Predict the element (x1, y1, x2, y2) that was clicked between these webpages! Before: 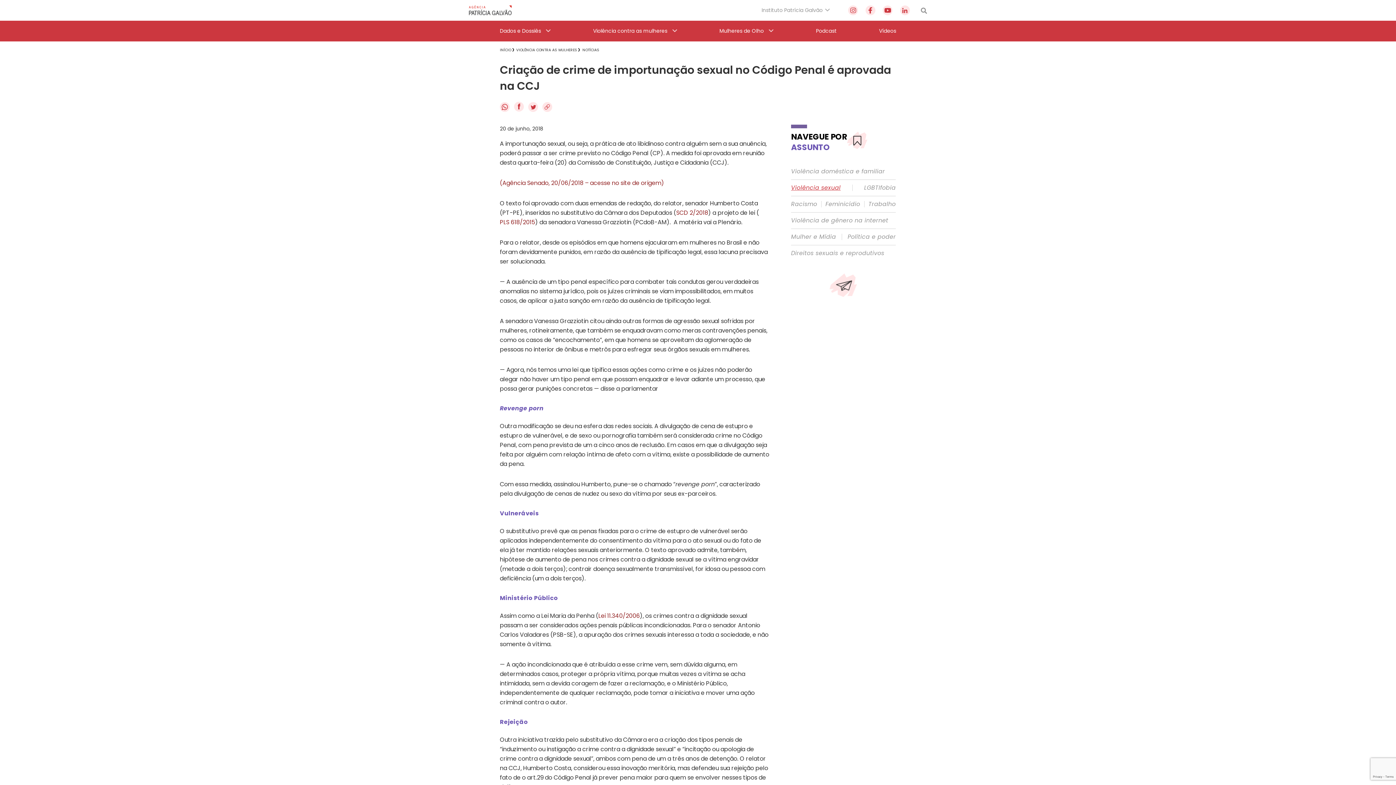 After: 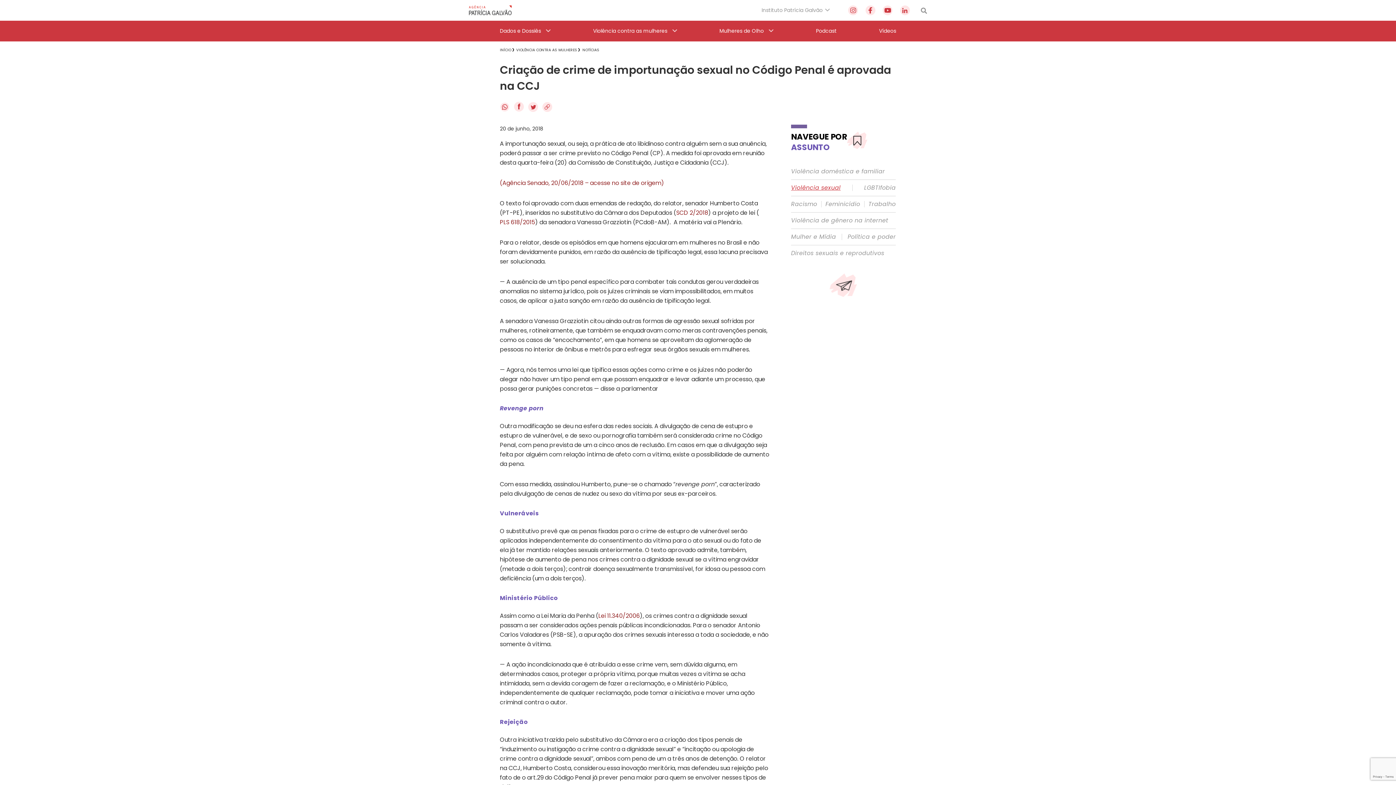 Action: bbox: (500, 105, 511, 114) label:  